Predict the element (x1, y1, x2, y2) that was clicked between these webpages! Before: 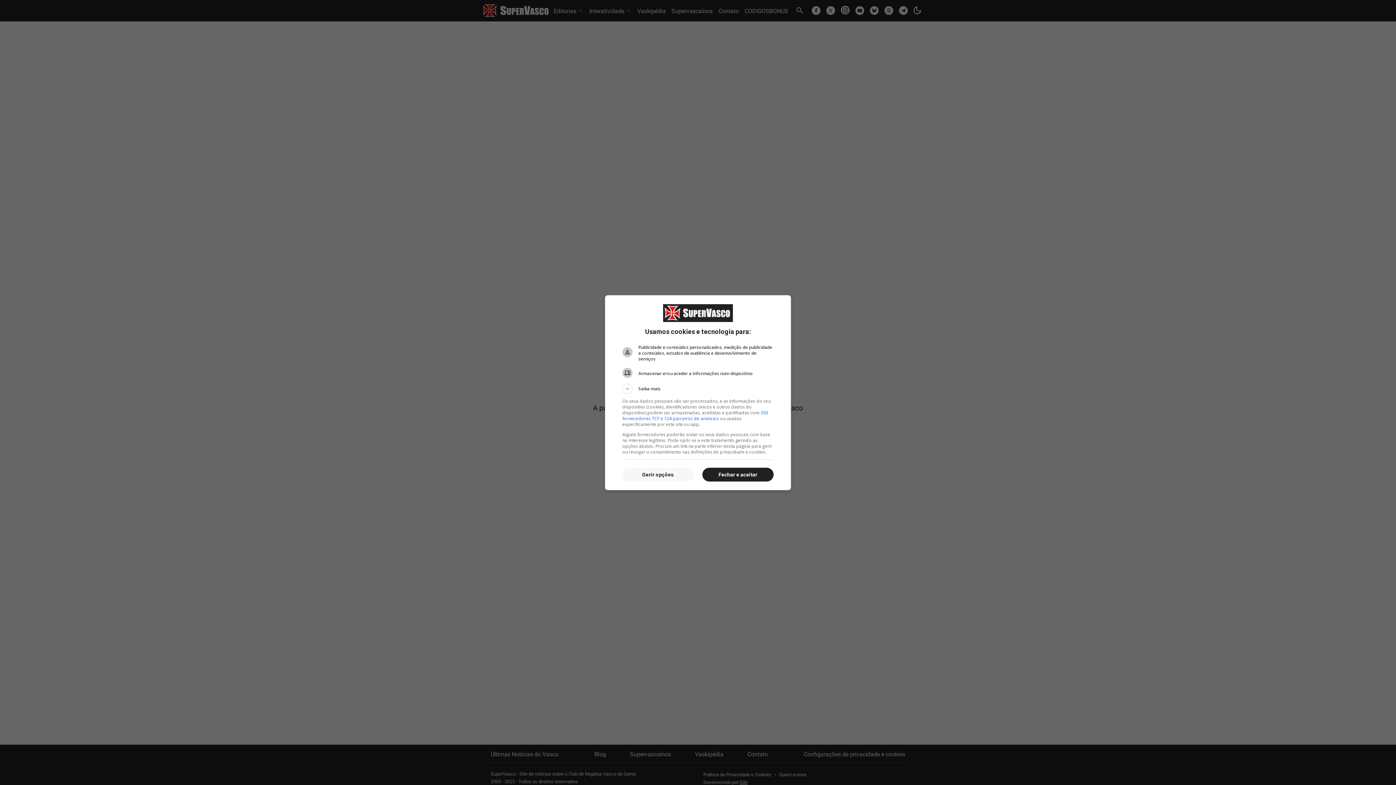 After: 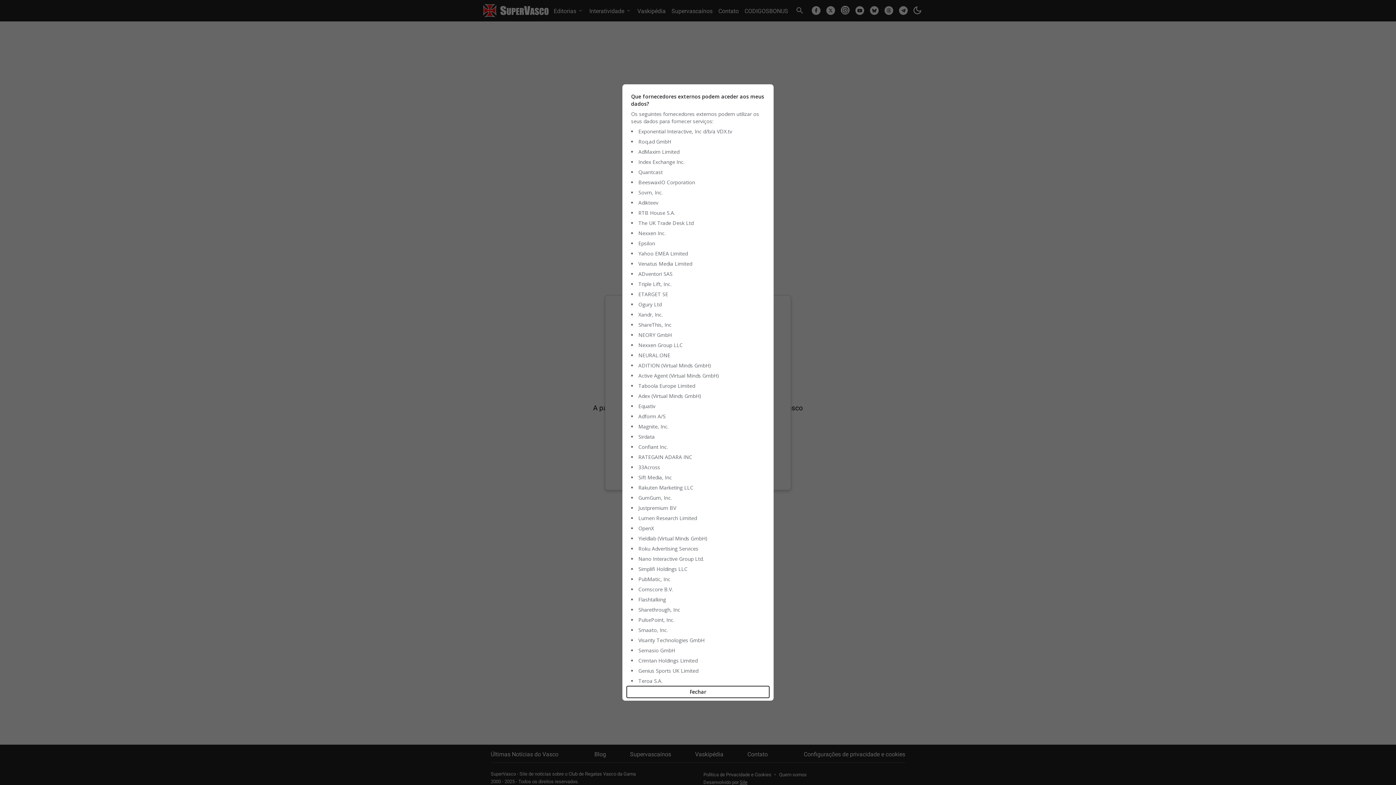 Action: bbox: (622, 409, 768, 421) label: 350 fornecedores TCF e 124 parceiros de anúncios